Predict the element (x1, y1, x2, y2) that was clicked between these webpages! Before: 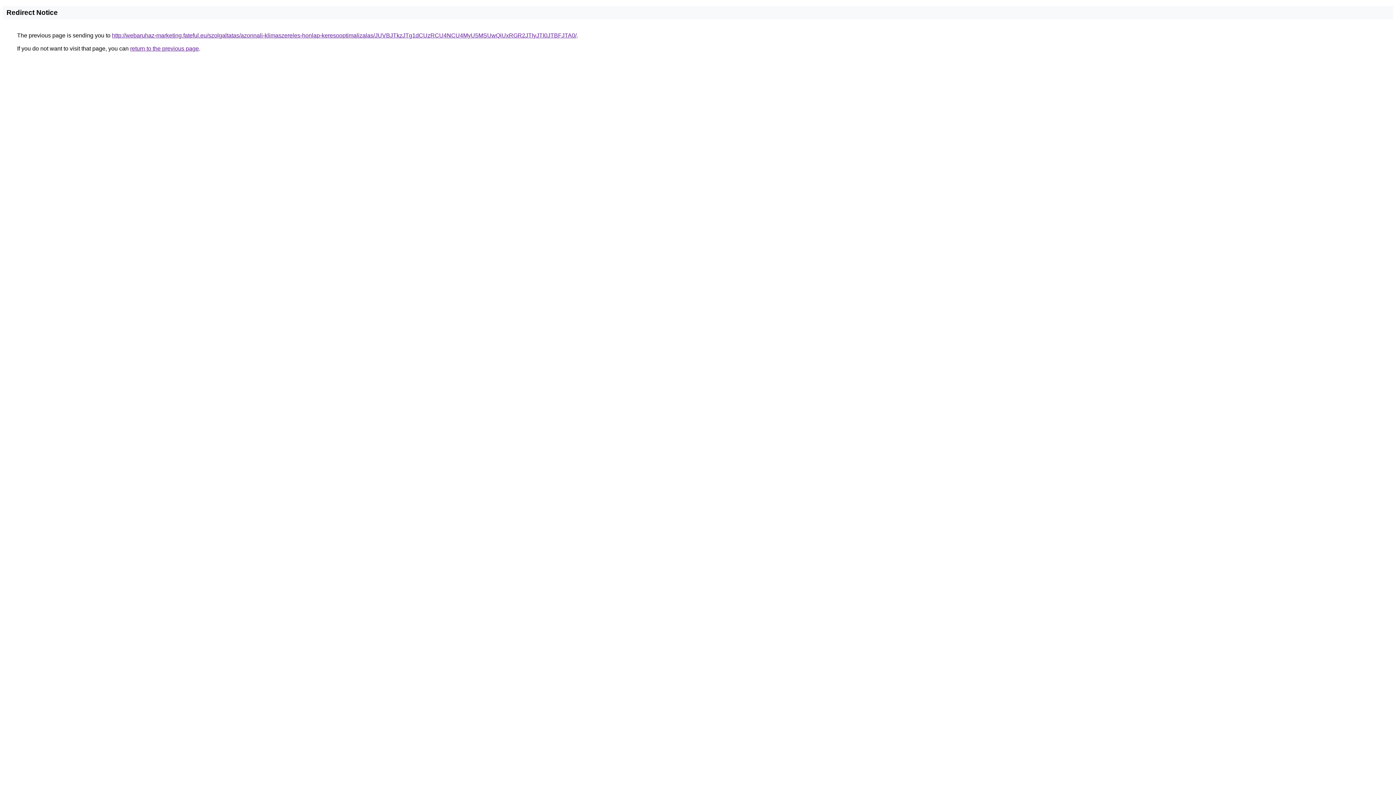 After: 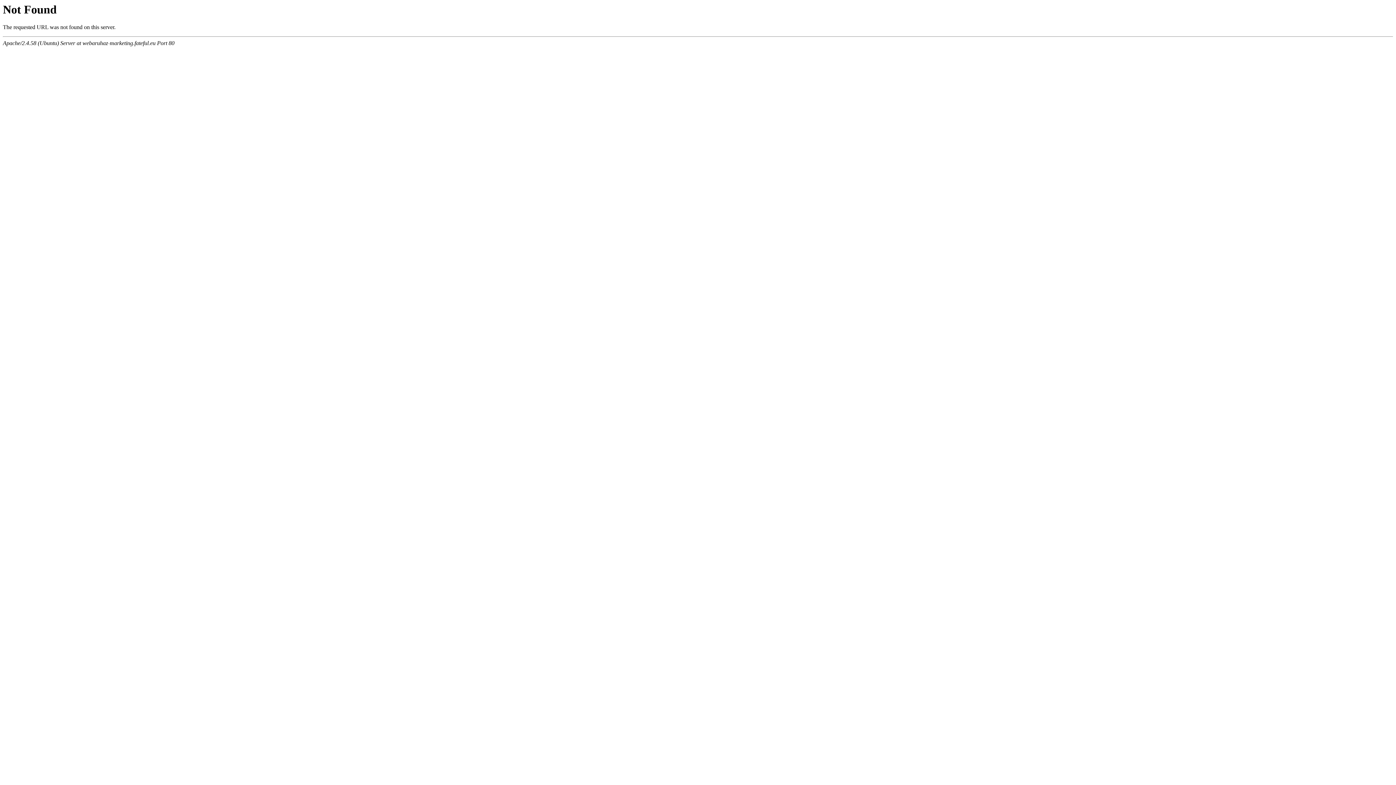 Action: label: http://webaruhaz-marketing.fateful.eu/szolgaltatas/azonnali-klimaszereles-honlap-keresooptimalizalas/JUVBJTkzJTg1dCUzRCU4NCU4MyU5MSUwQiUxRGR2JTIyJTI0JTBFJTA0/ bbox: (112, 32, 576, 38)